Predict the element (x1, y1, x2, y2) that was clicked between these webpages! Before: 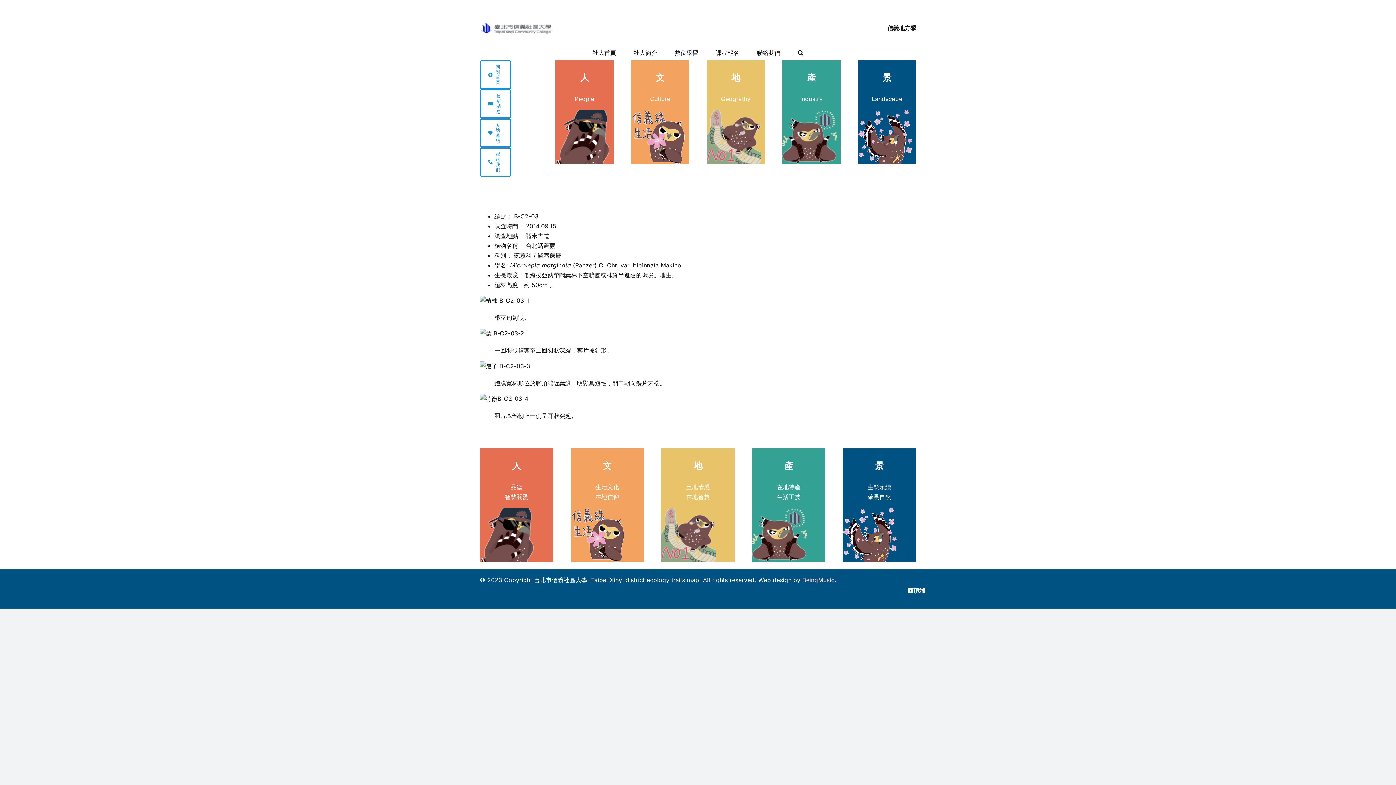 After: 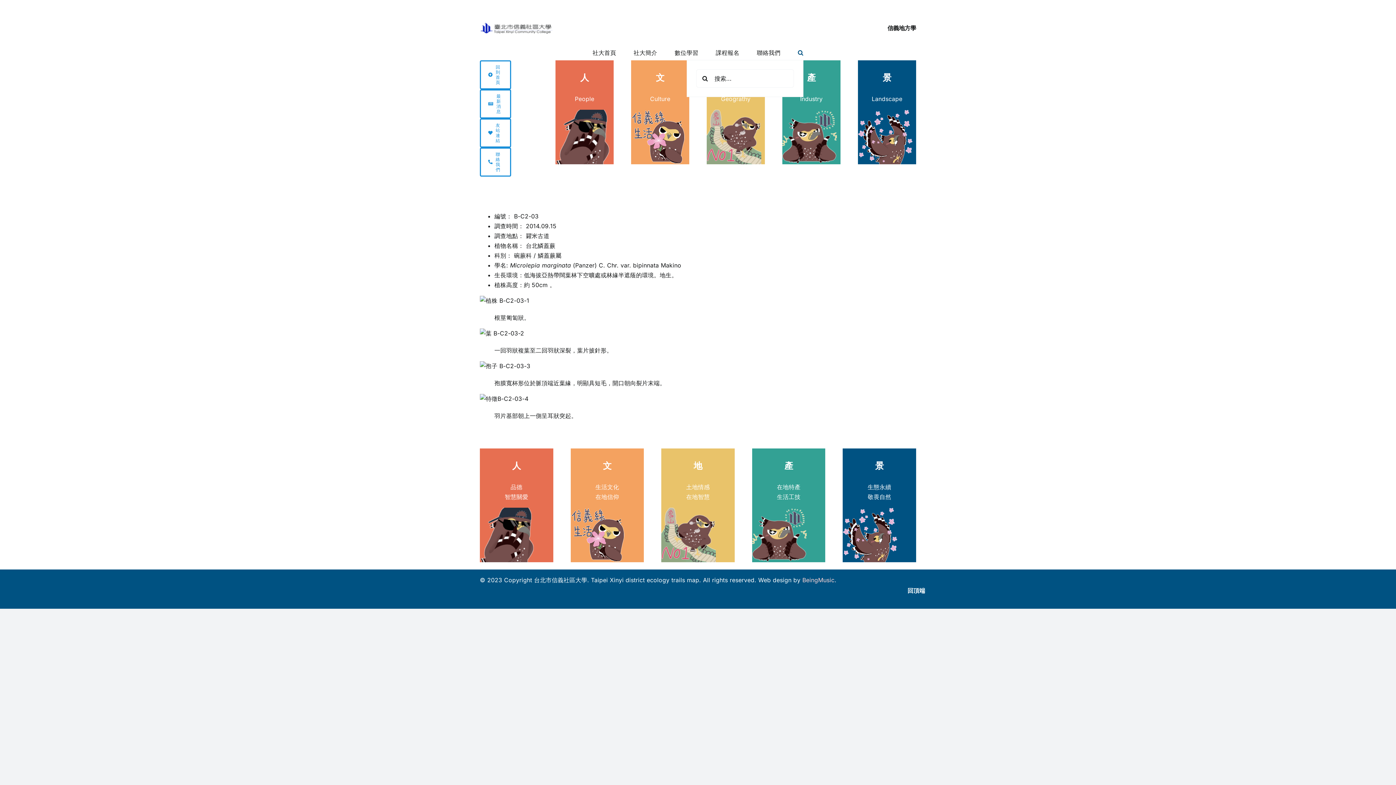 Action: bbox: (798, 45, 803, 60) label: 搜尋